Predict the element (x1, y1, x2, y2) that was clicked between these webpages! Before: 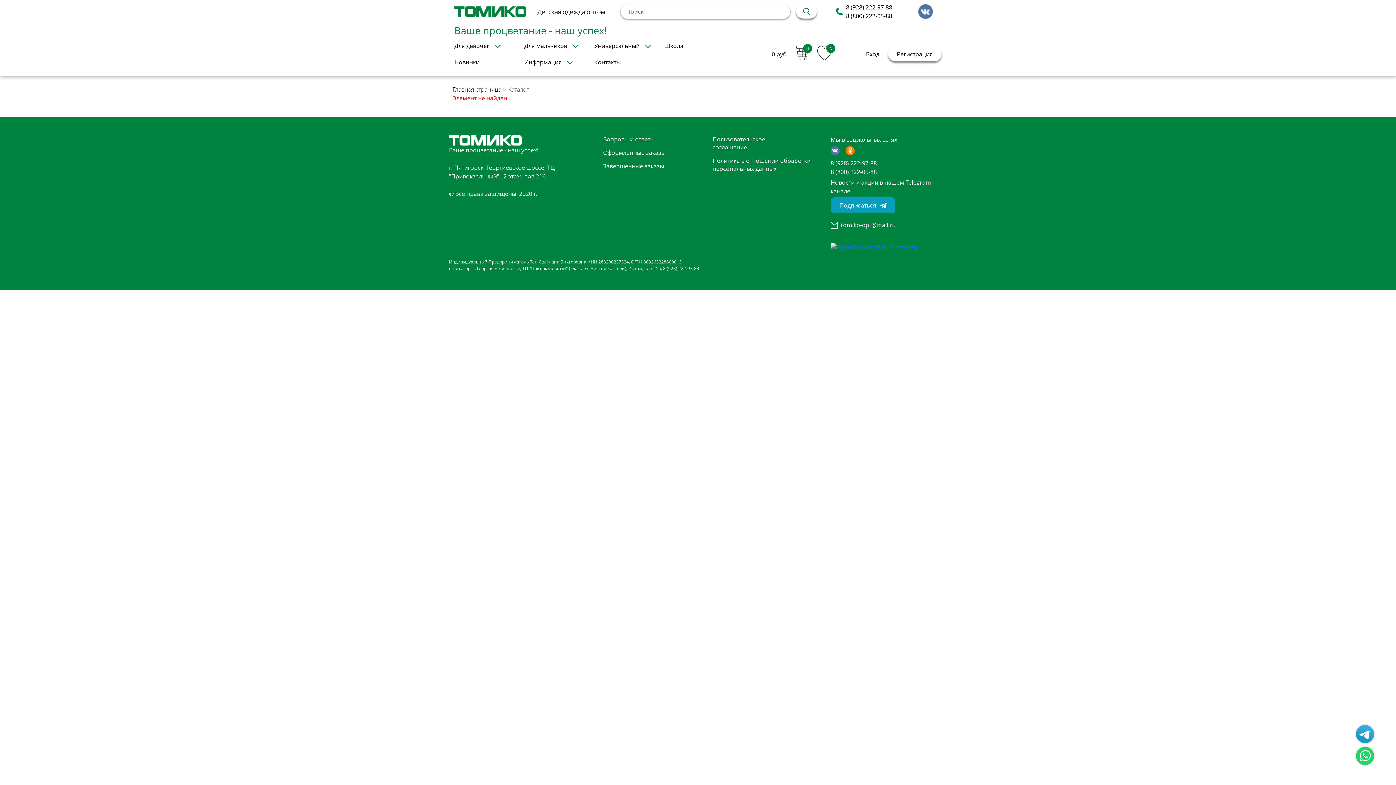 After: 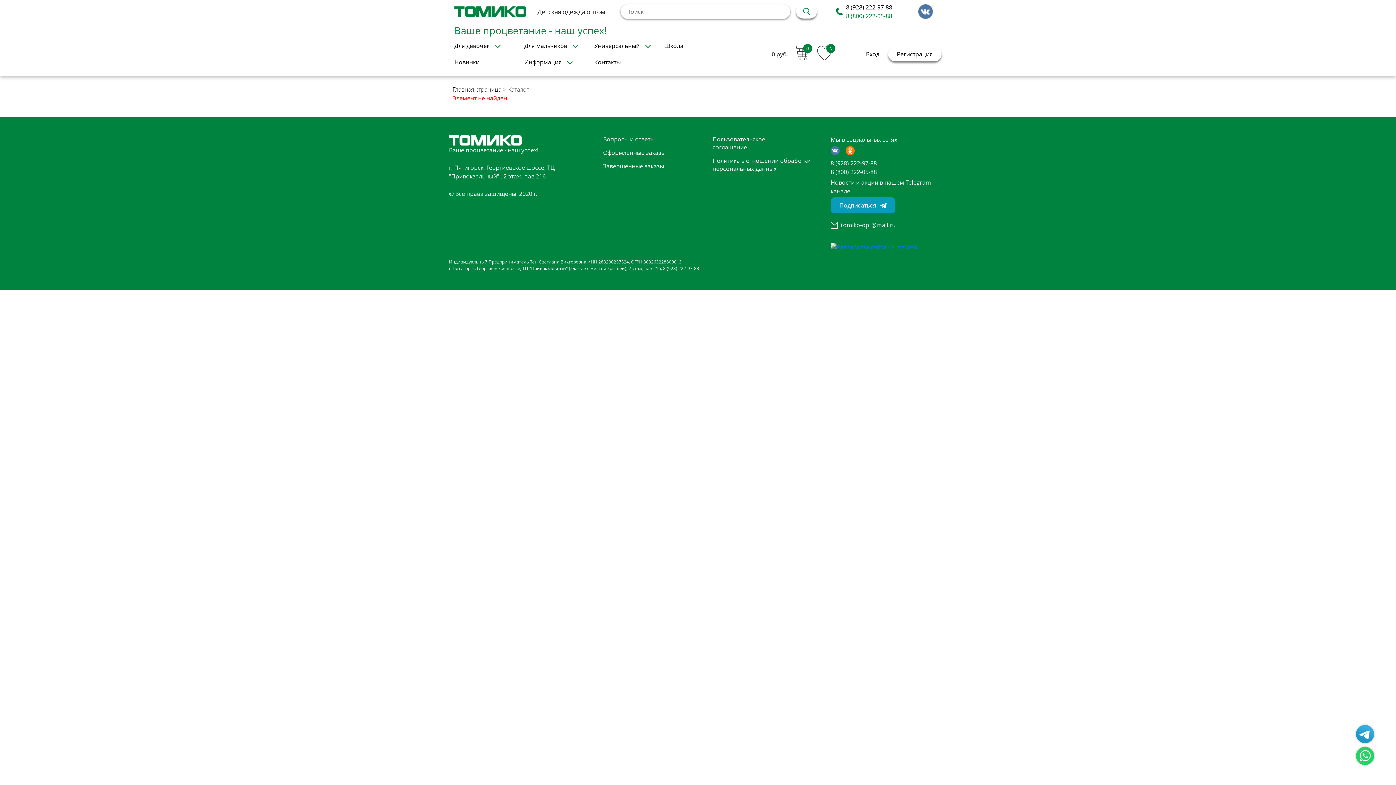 Action: bbox: (846, 11, 892, 20) label: 8 (800) 222-05-88